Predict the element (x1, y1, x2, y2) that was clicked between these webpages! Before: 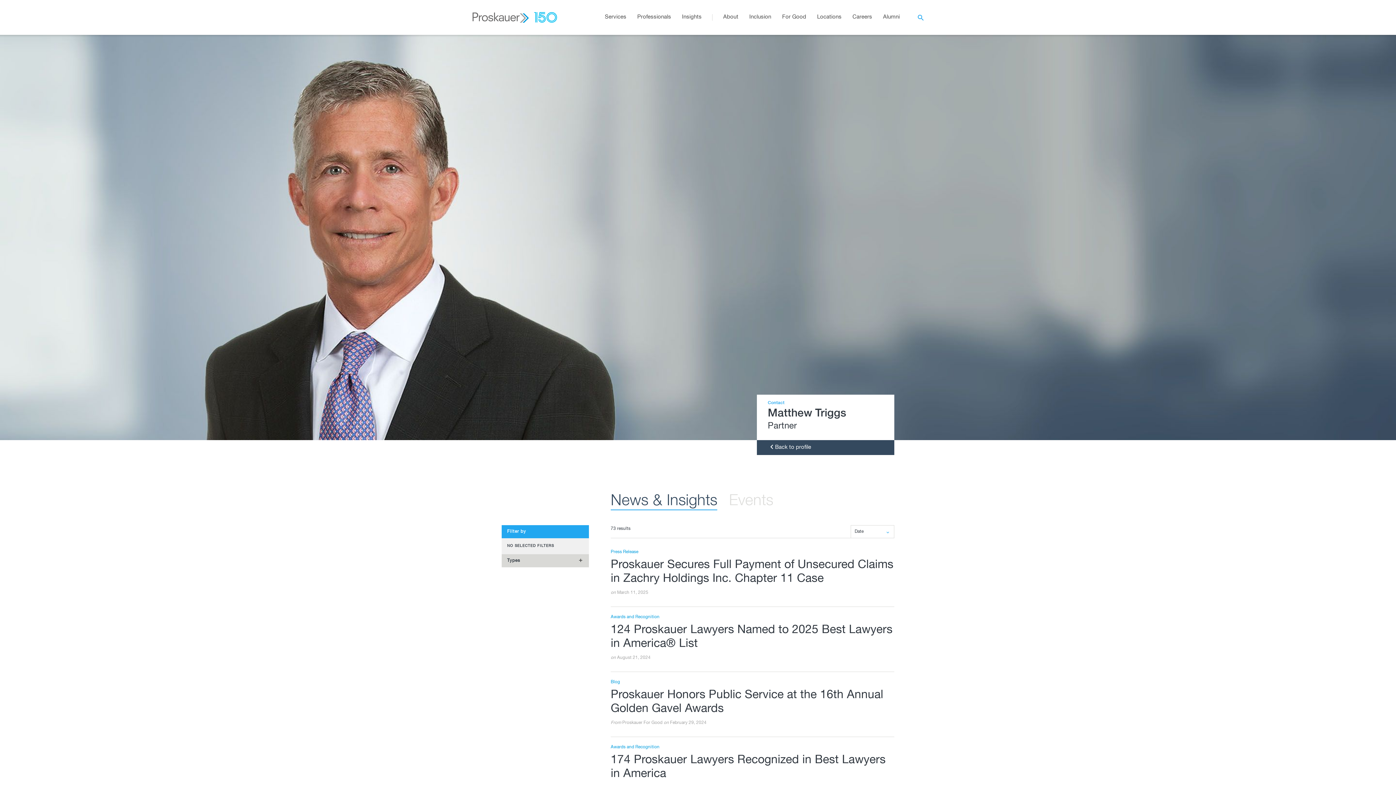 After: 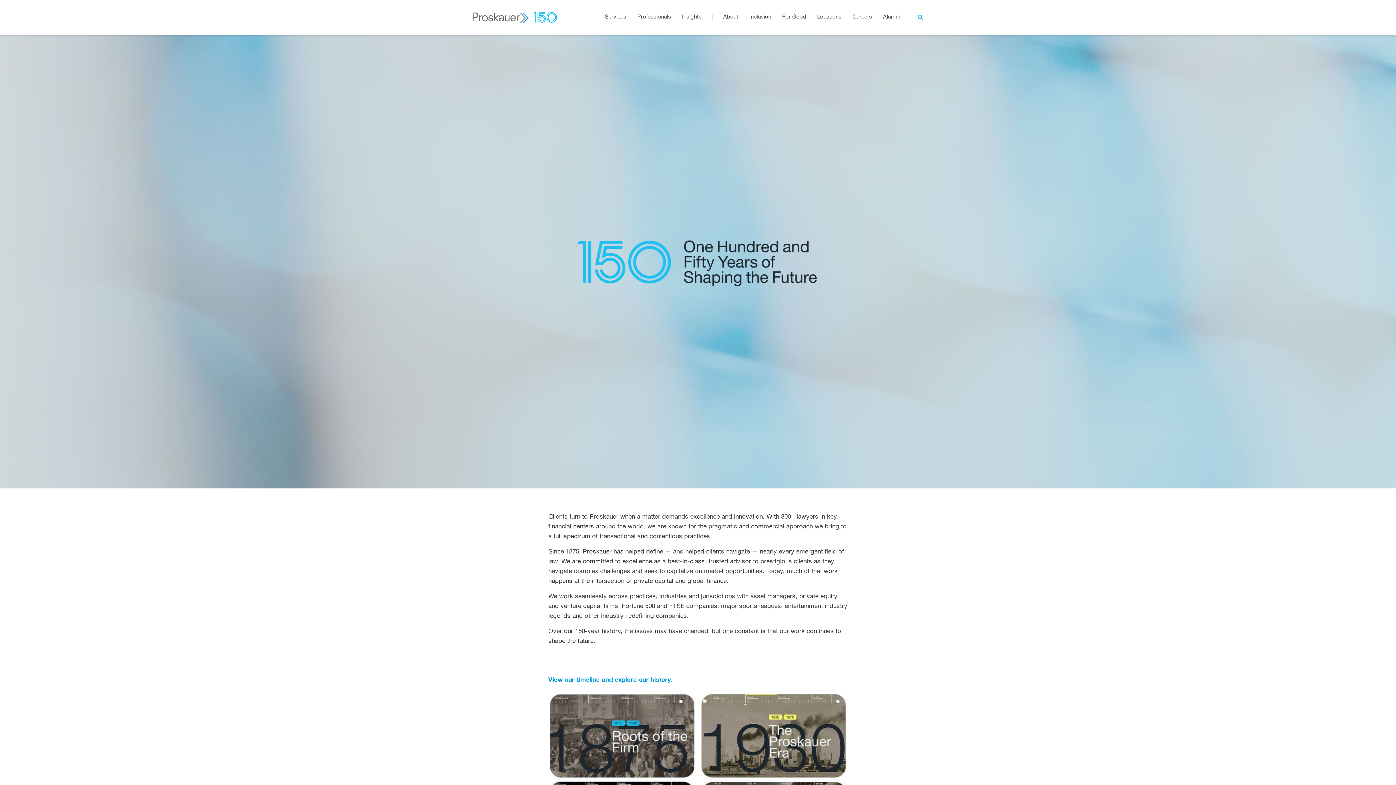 Action: bbox: (717, 14, 744, 20) label: About